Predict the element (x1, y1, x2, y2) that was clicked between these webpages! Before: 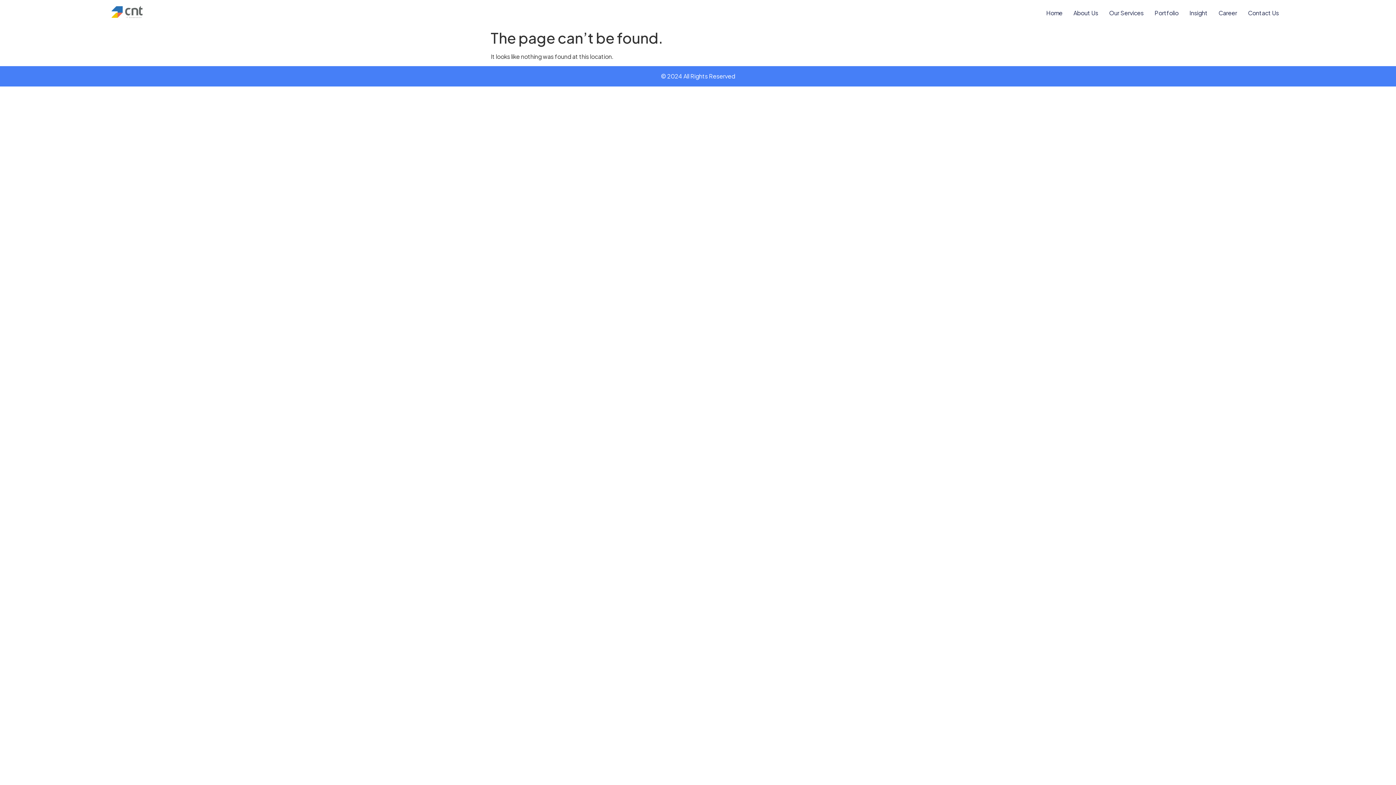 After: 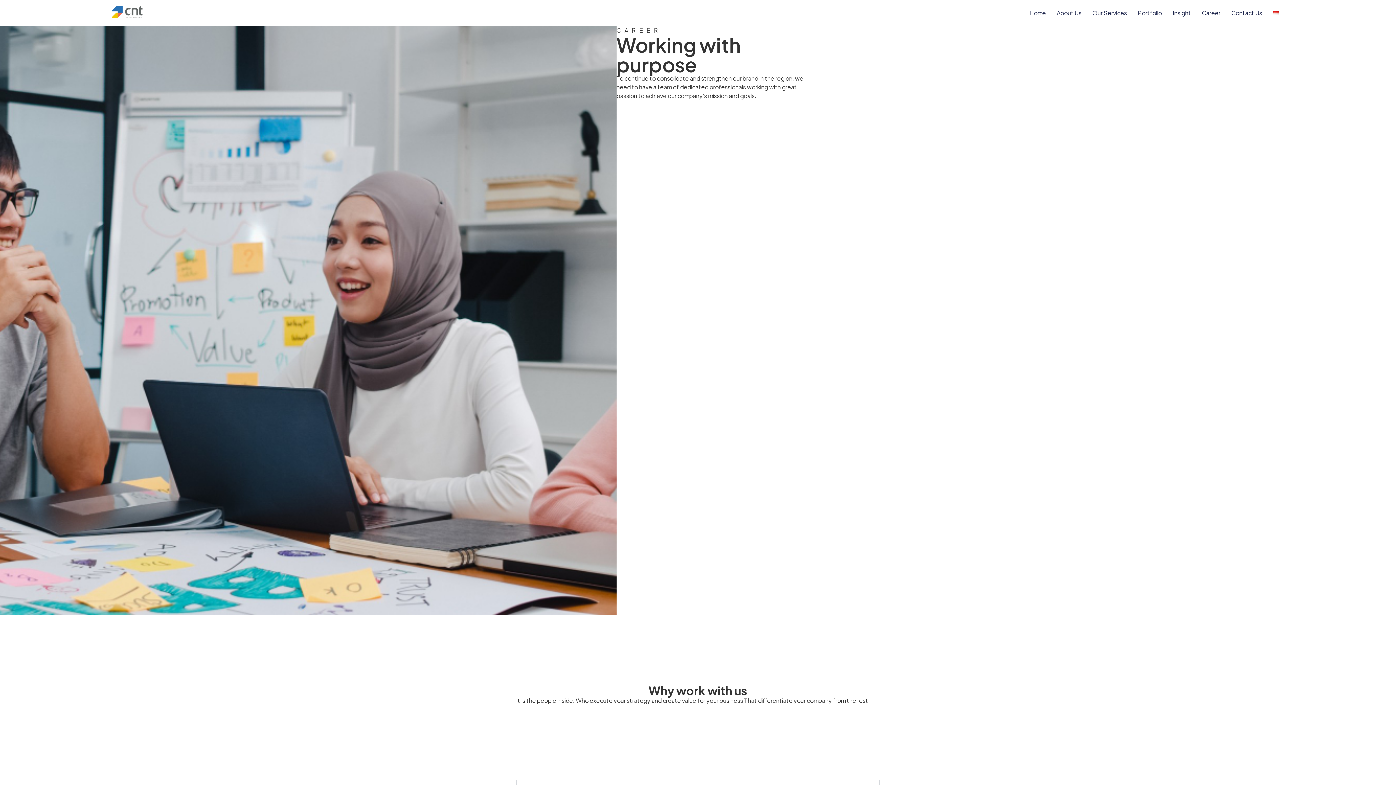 Action: label: Career bbox: (1213, 5, 1242, 20)